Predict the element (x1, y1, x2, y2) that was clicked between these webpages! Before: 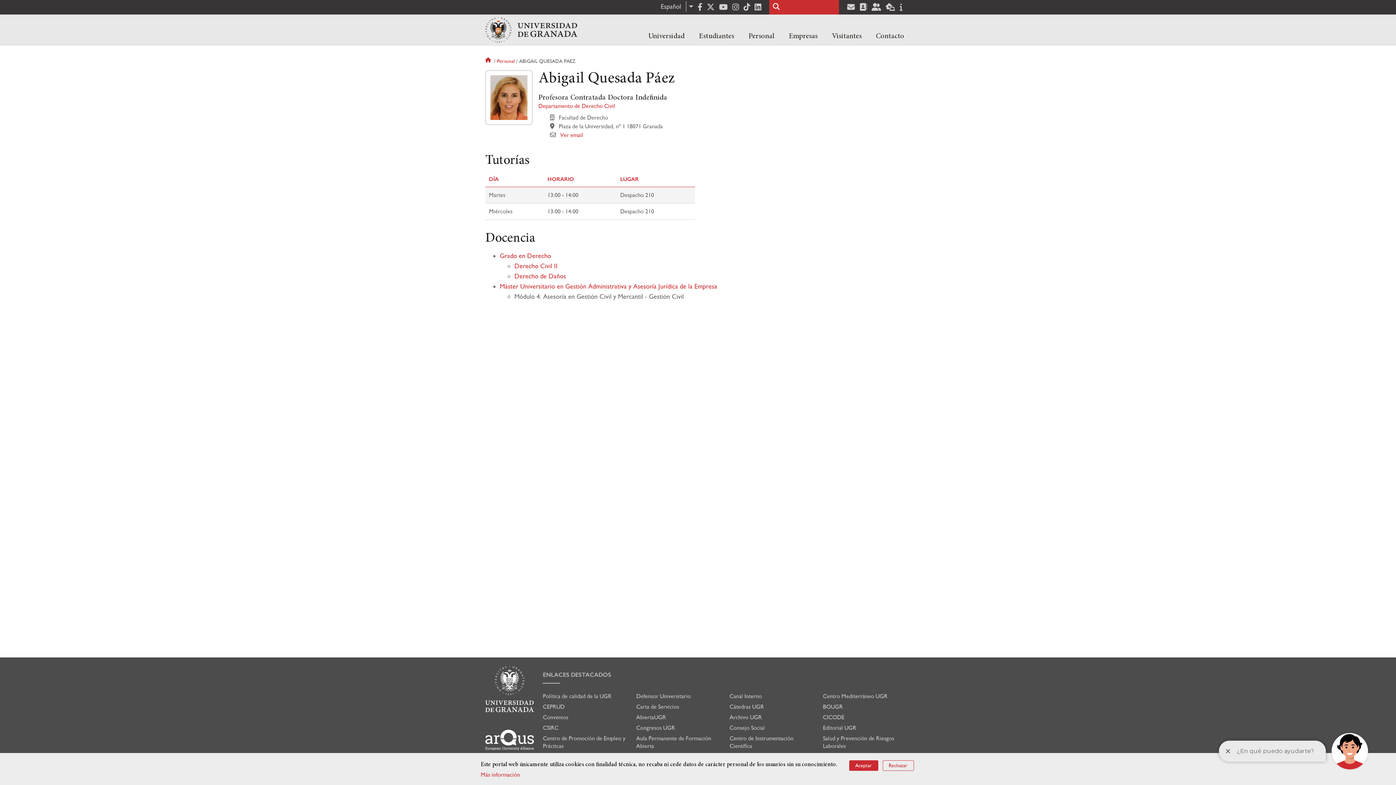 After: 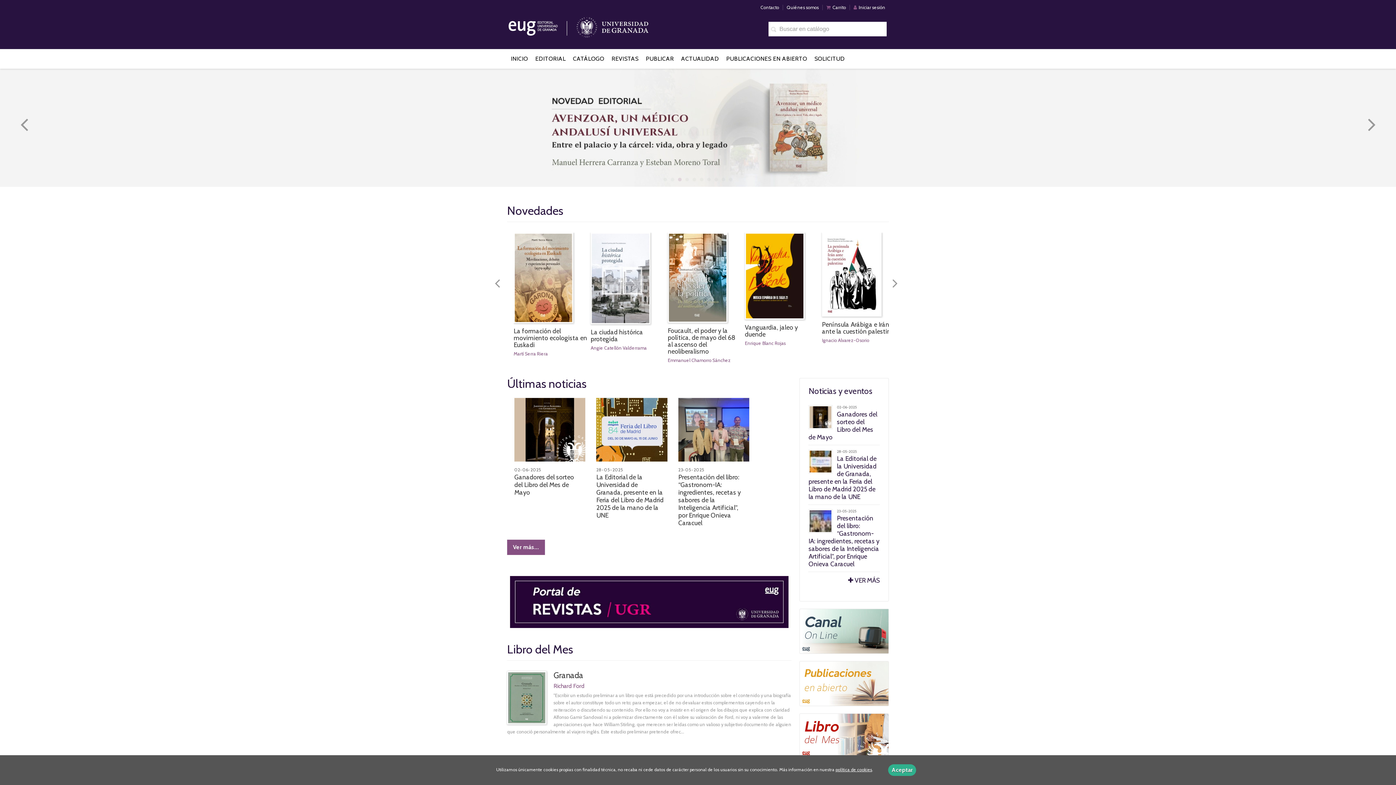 Action: label: Editorial UGR bbox: (823, 724, 856, 731)